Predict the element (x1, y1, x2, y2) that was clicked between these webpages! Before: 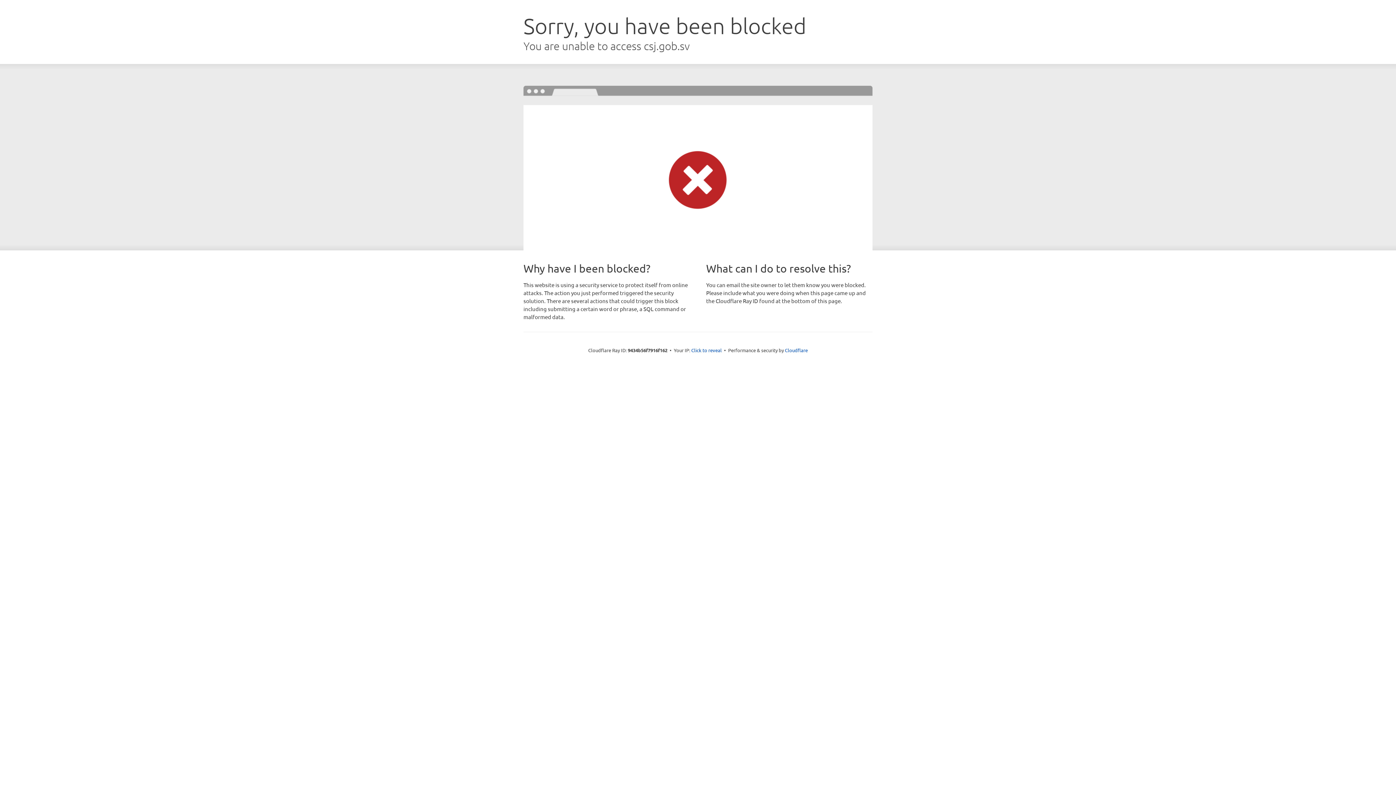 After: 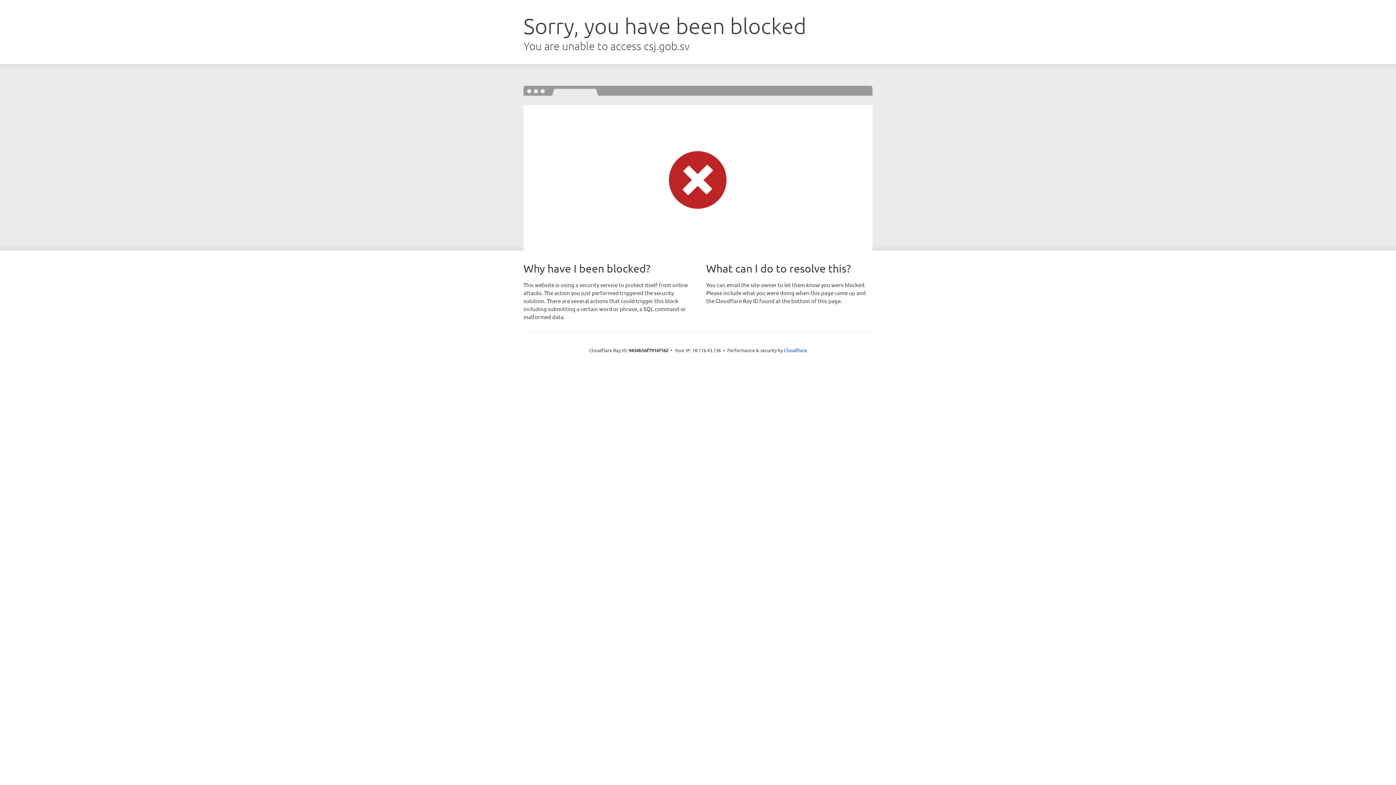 Action: bbox: (691, 346, 722, 353) label: Click to reveal